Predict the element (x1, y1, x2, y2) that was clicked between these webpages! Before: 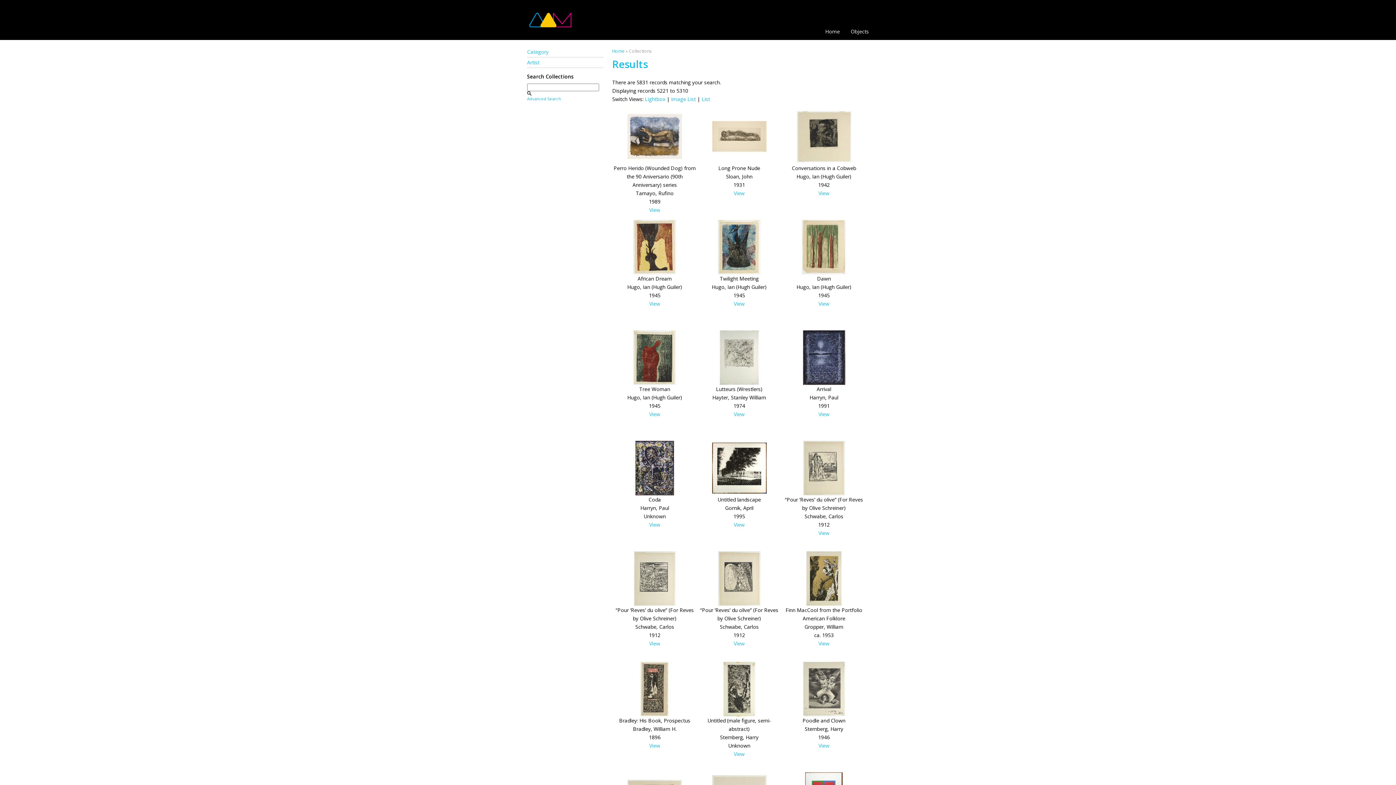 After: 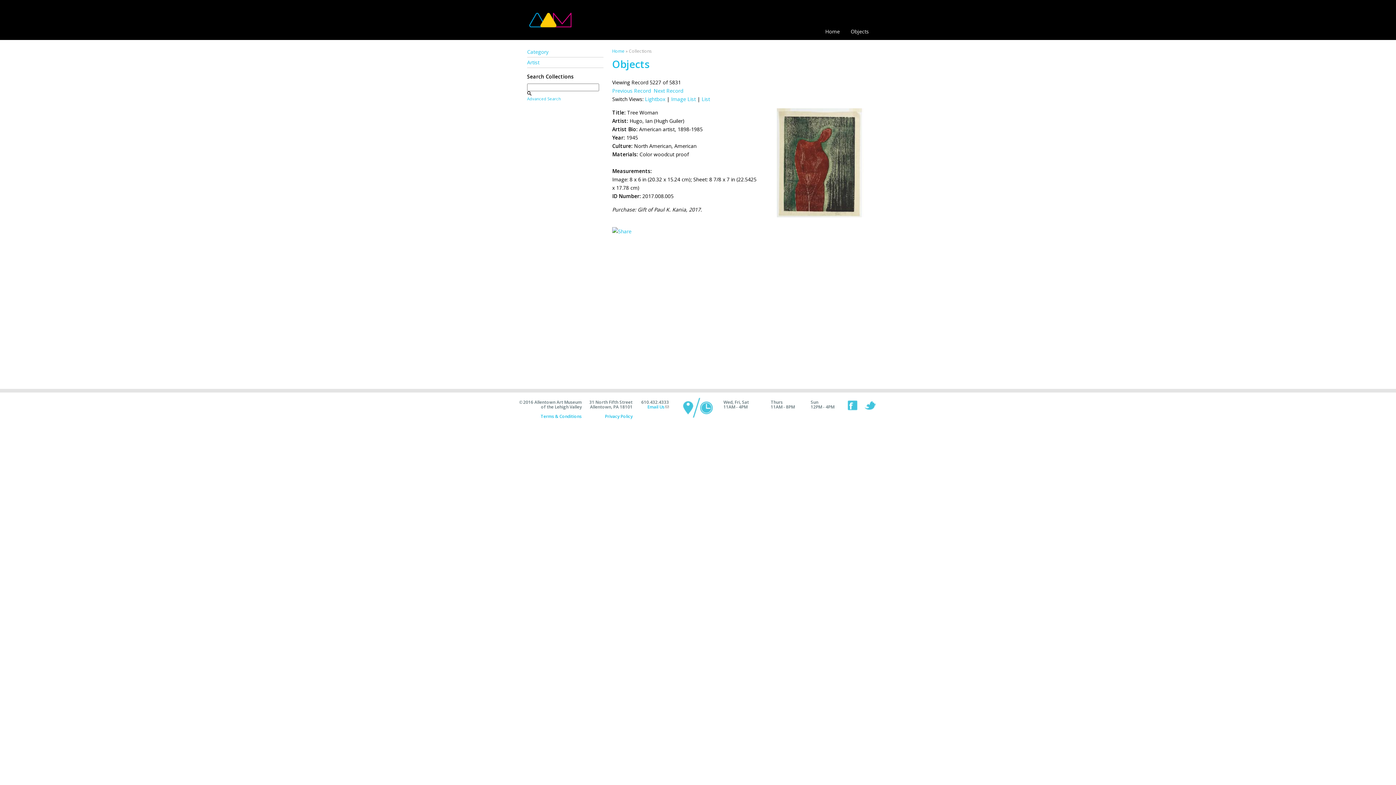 Action: label: View bbox: (649, 410, 660, 417)